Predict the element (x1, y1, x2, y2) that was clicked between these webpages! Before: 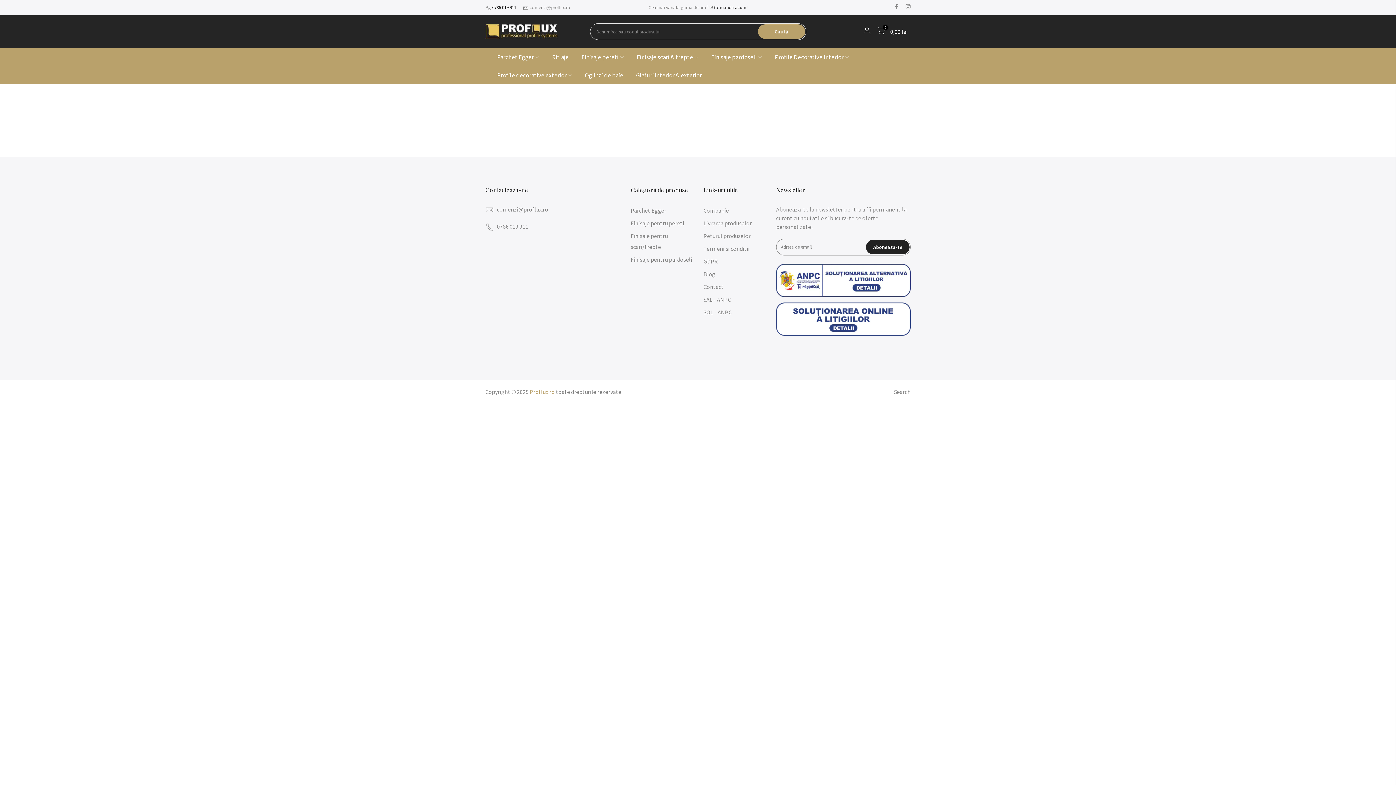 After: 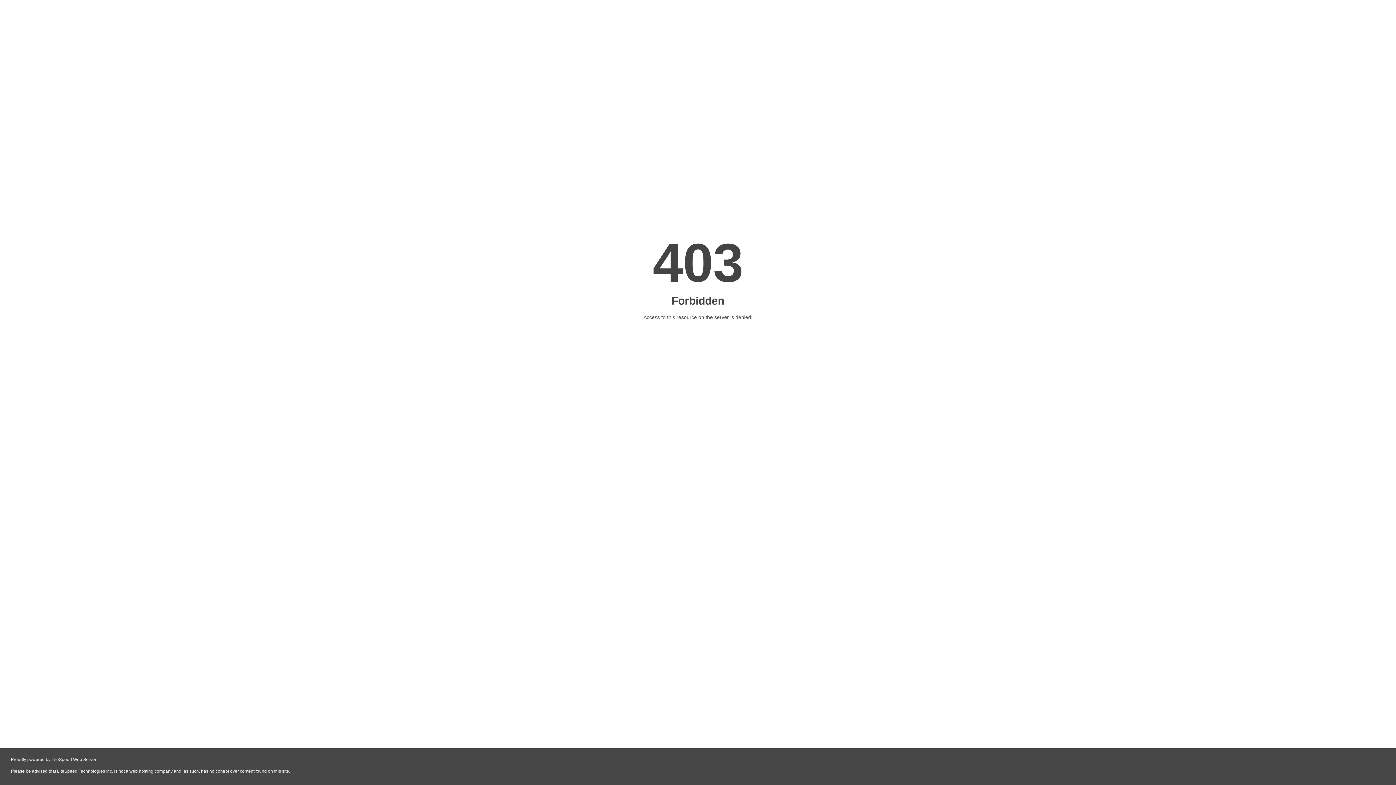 Action: bbox: (703, 296, 731, 303) label: SAL - ANPC